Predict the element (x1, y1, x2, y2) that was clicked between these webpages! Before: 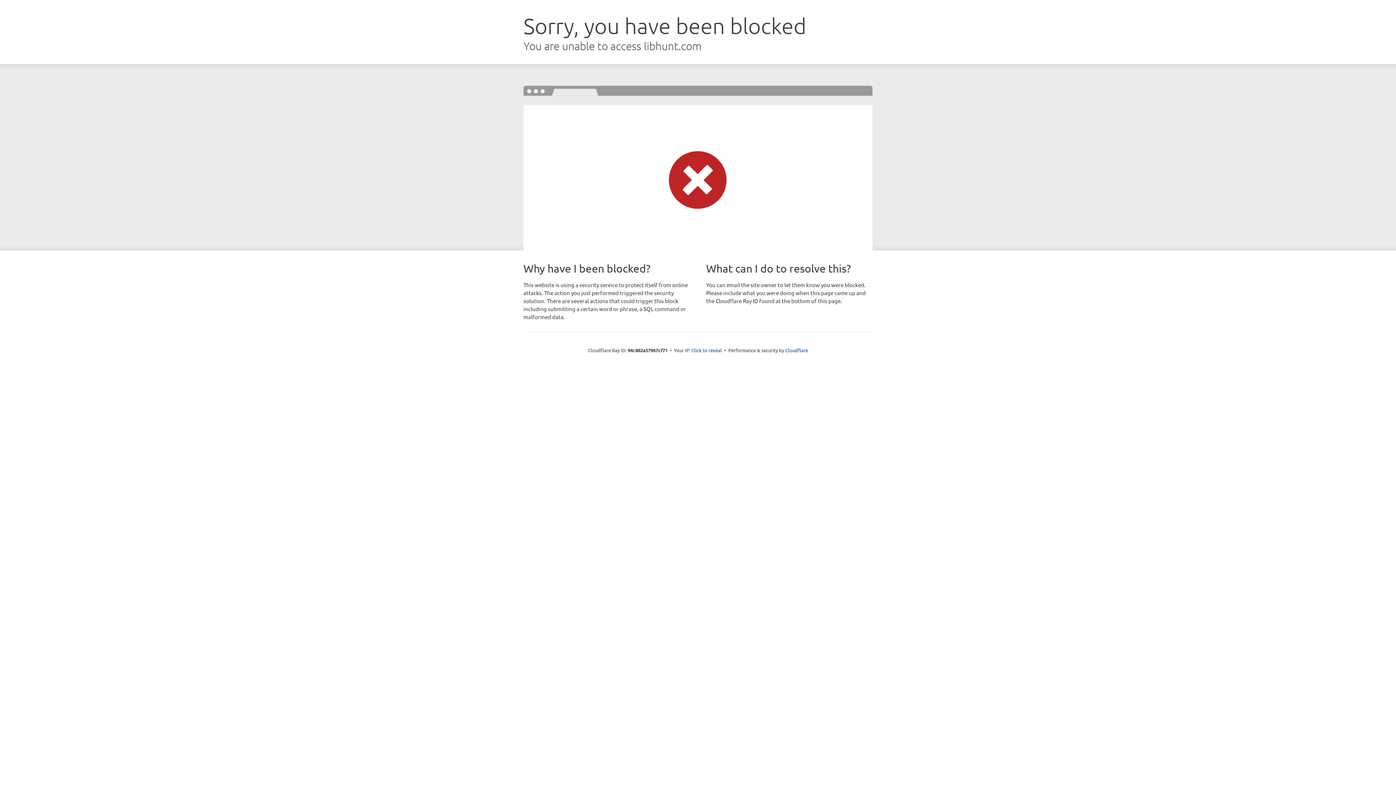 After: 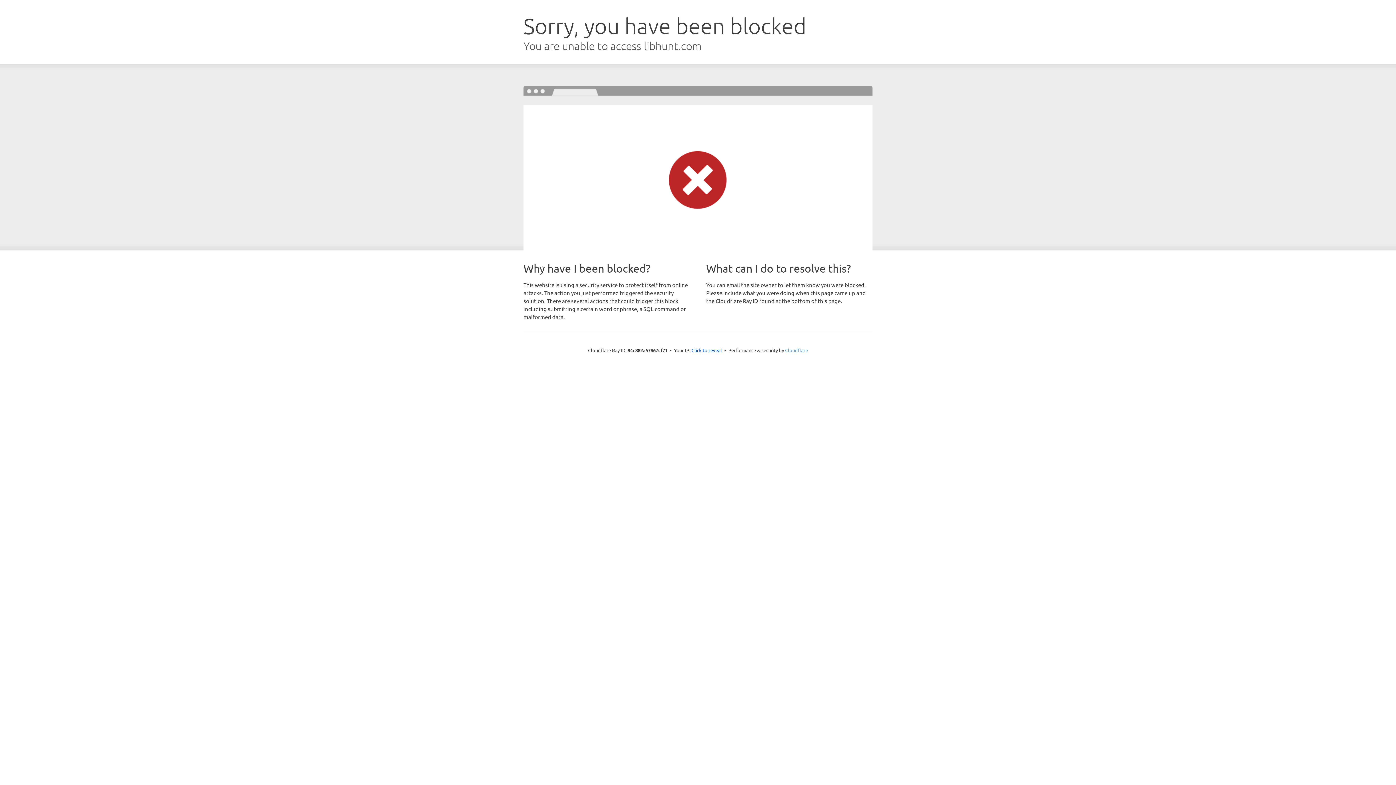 Action: bbox: (785, 347, 808, 353) label: Cloudflare